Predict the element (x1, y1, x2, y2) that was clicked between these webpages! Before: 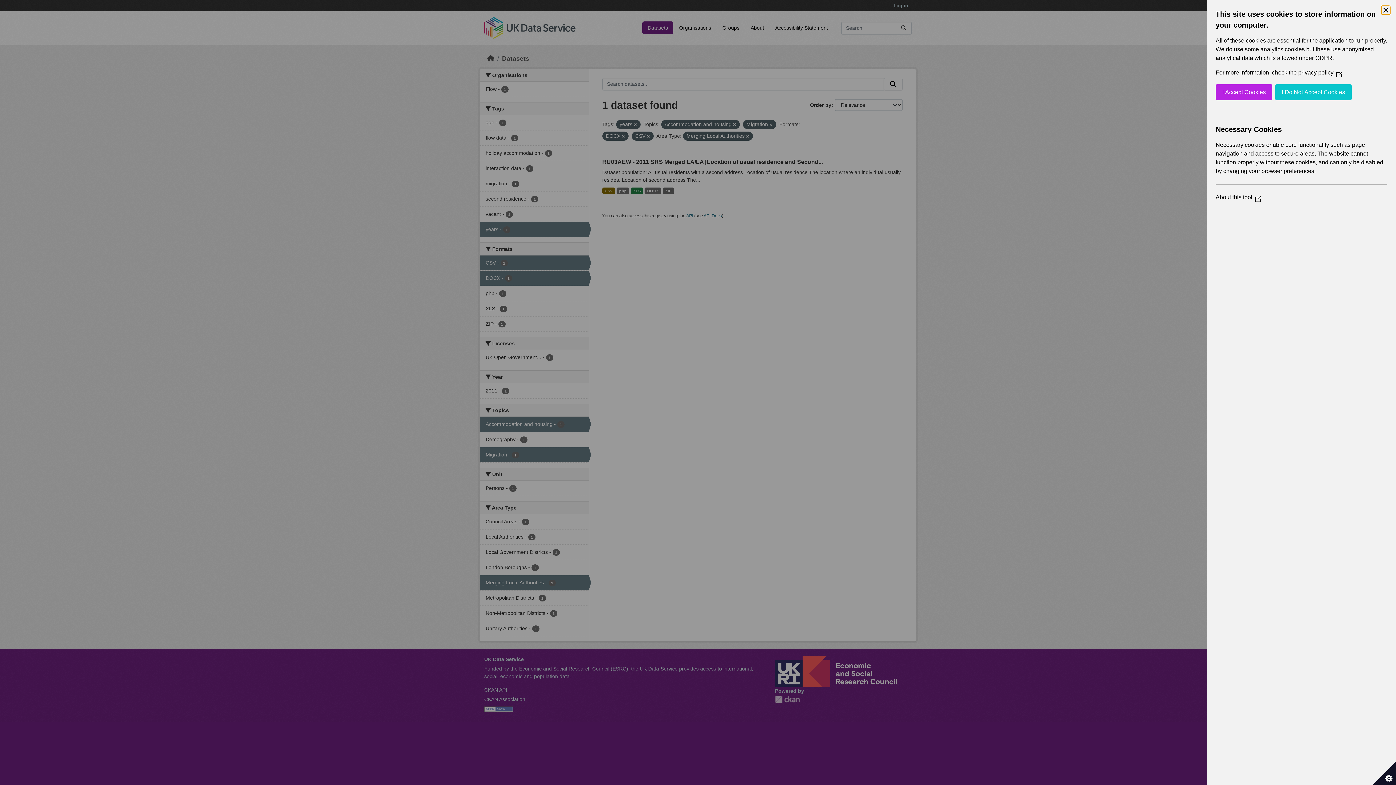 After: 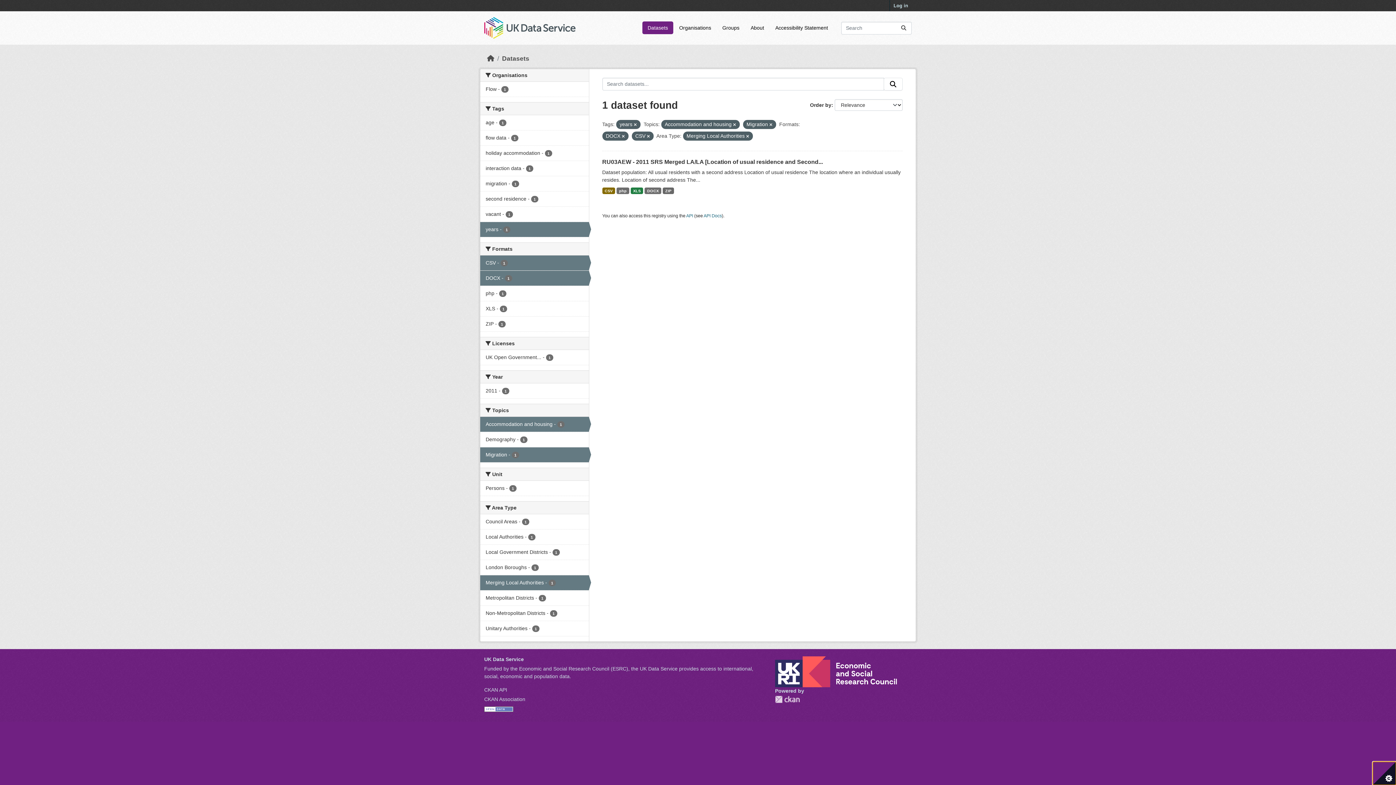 Action: label: Close Cookie Control bbox: (1381, 5, 1390, 14)